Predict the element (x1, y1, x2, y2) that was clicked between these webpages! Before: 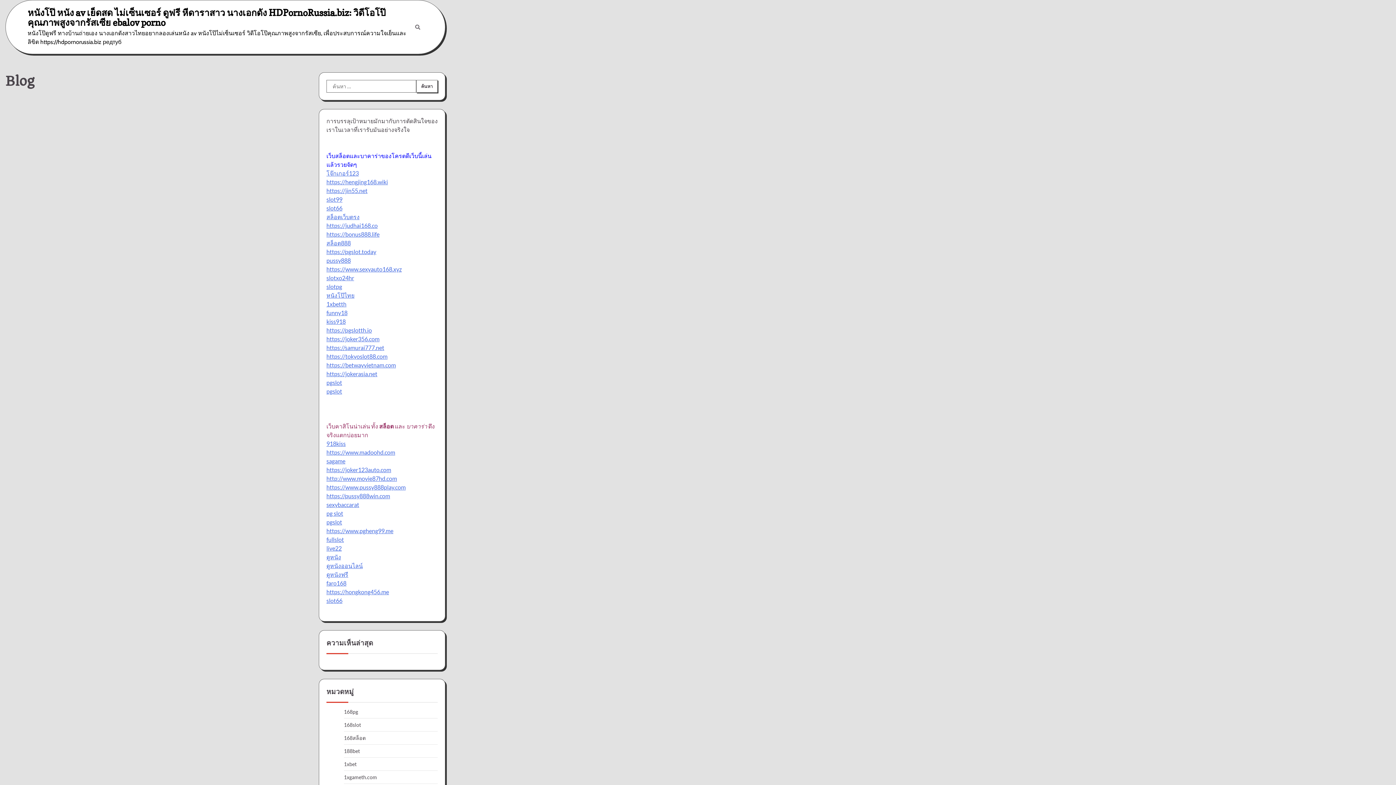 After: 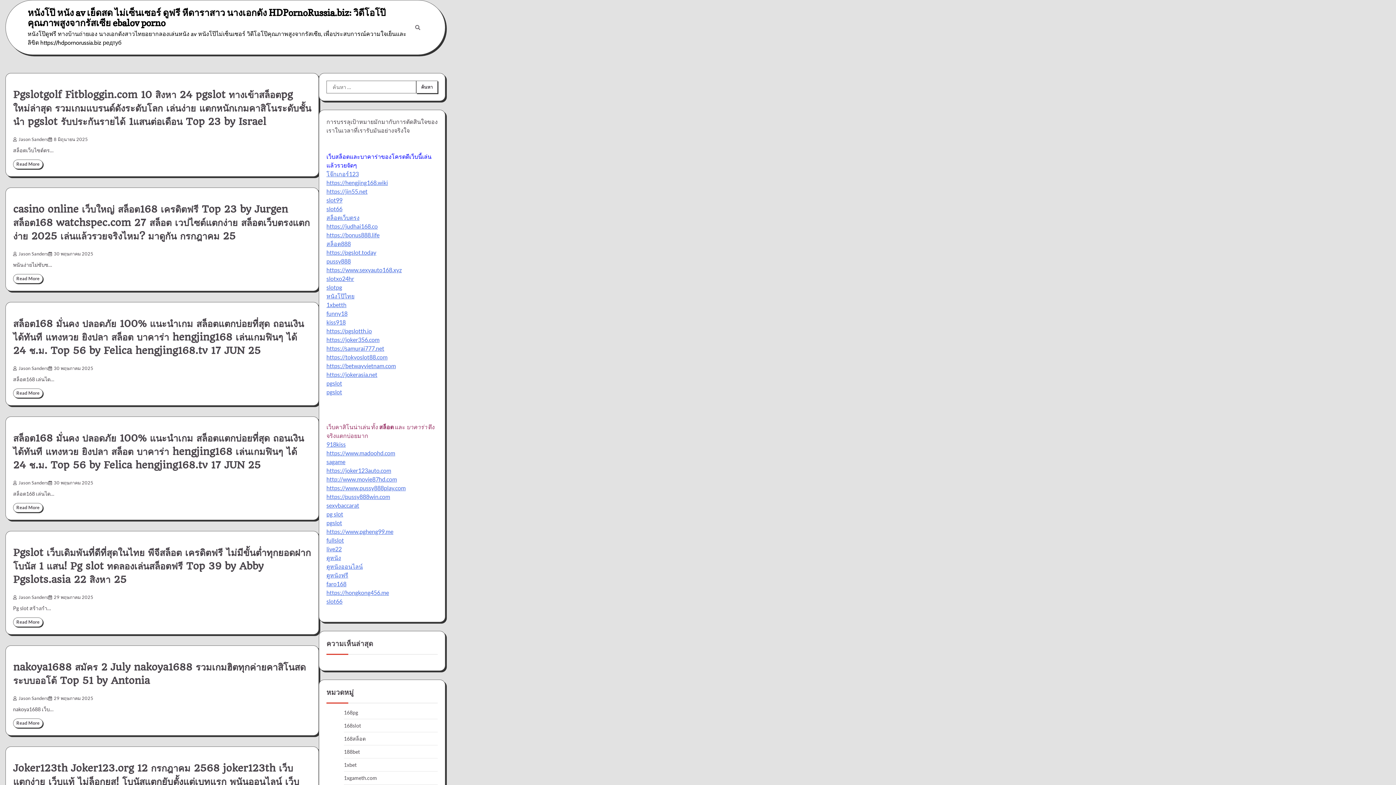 Action: bbox: (27, 6, 385, 28) label: หนังโป๊ หนัง av เย็ดสด ไม่เซ็นเซอร์ ดูฟรี หีดาราสาว นางเอกดัง HDPornoRussia.biz: วิดีโอโป๊คุณภาพสูงจากรัสเซีย ebalov porno